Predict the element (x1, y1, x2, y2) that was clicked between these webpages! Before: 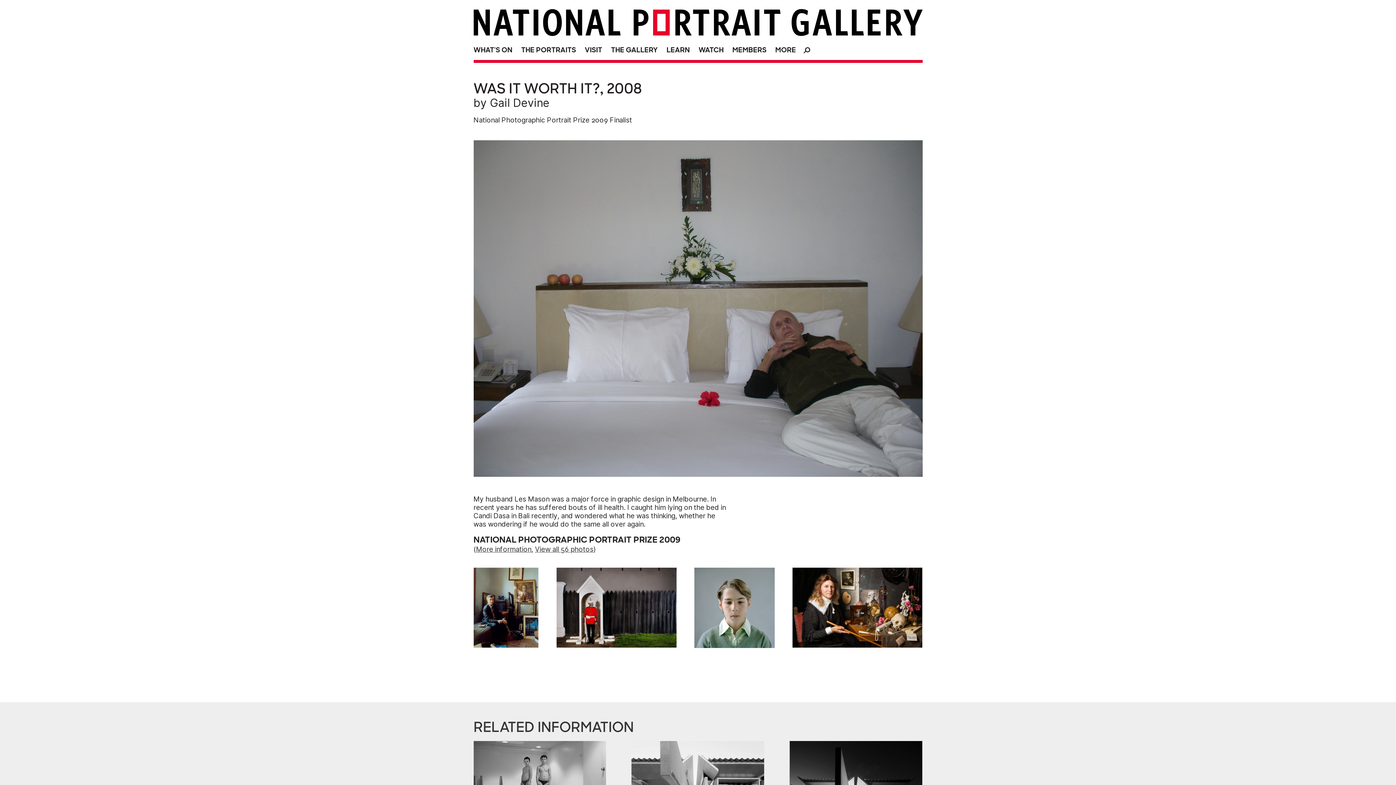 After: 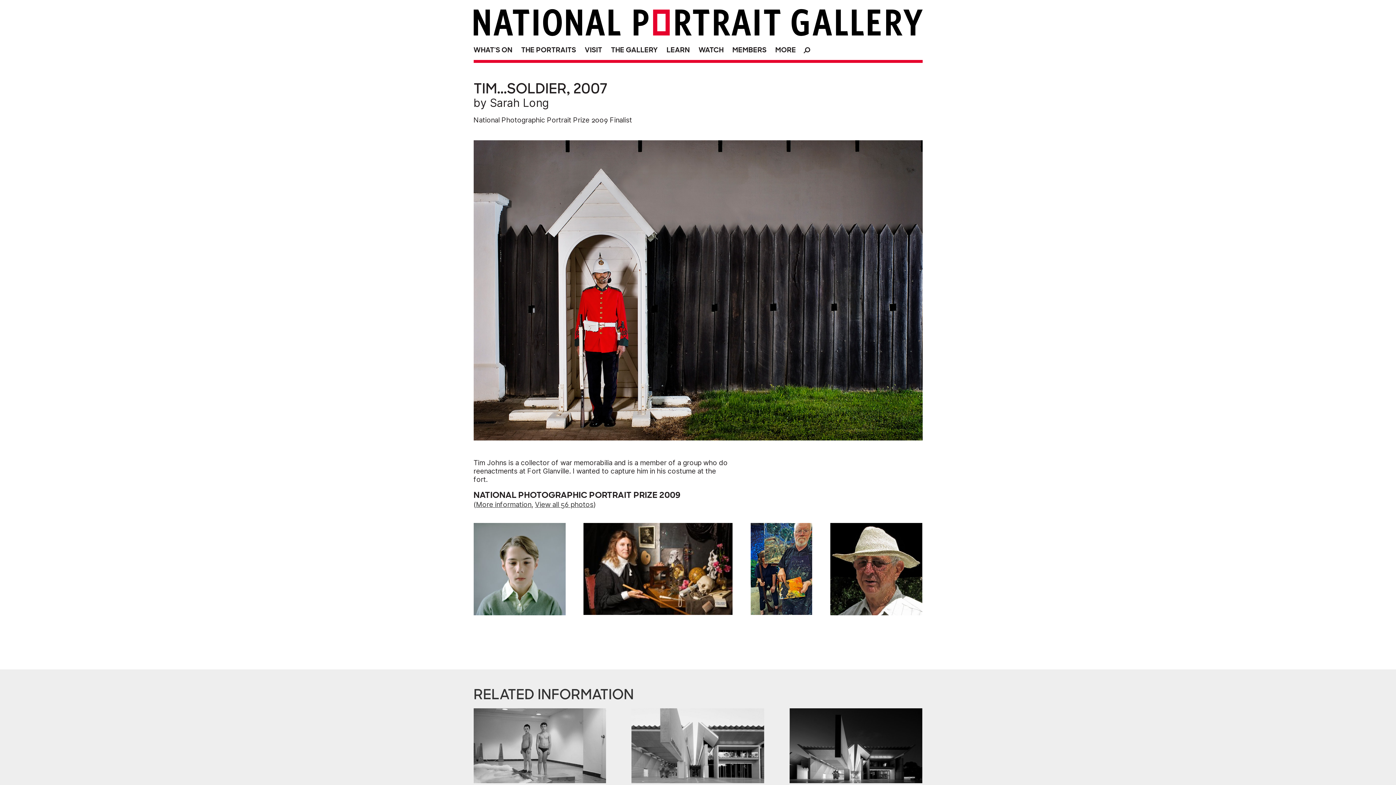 Action: bbox: (556, 567, 676, 648)